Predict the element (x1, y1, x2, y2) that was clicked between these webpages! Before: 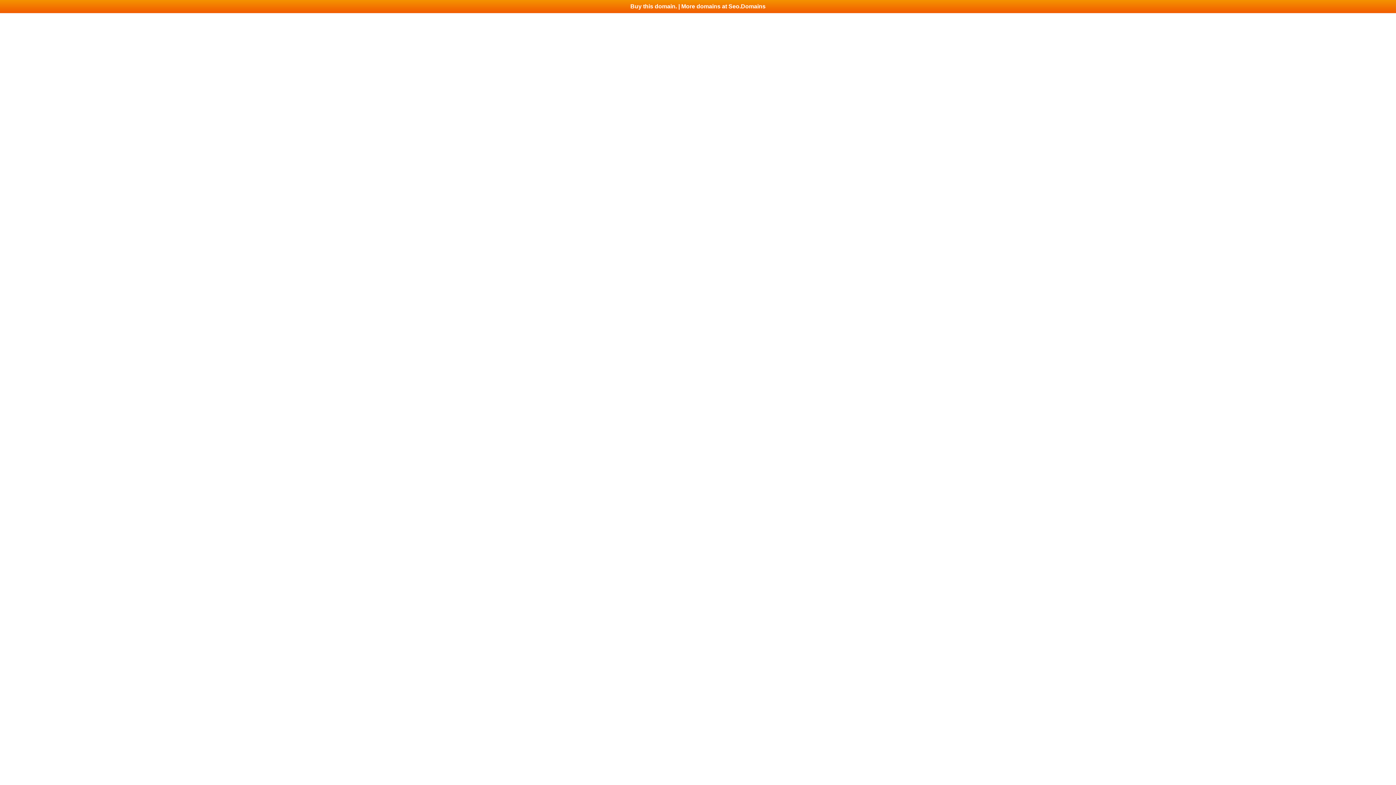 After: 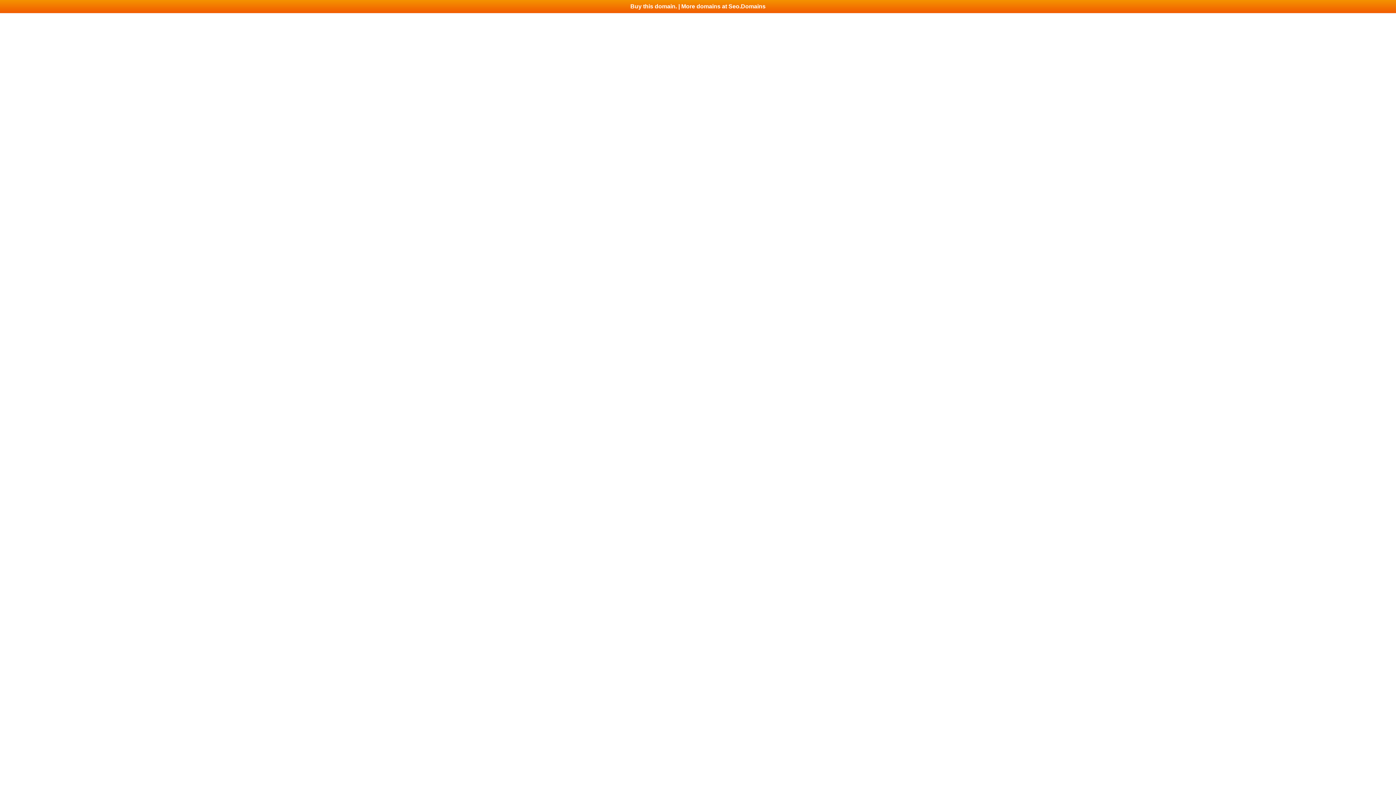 Action: bbox: (0, 0, 1396, 13) label: Buy this domain. | More domains at Seo.Domains